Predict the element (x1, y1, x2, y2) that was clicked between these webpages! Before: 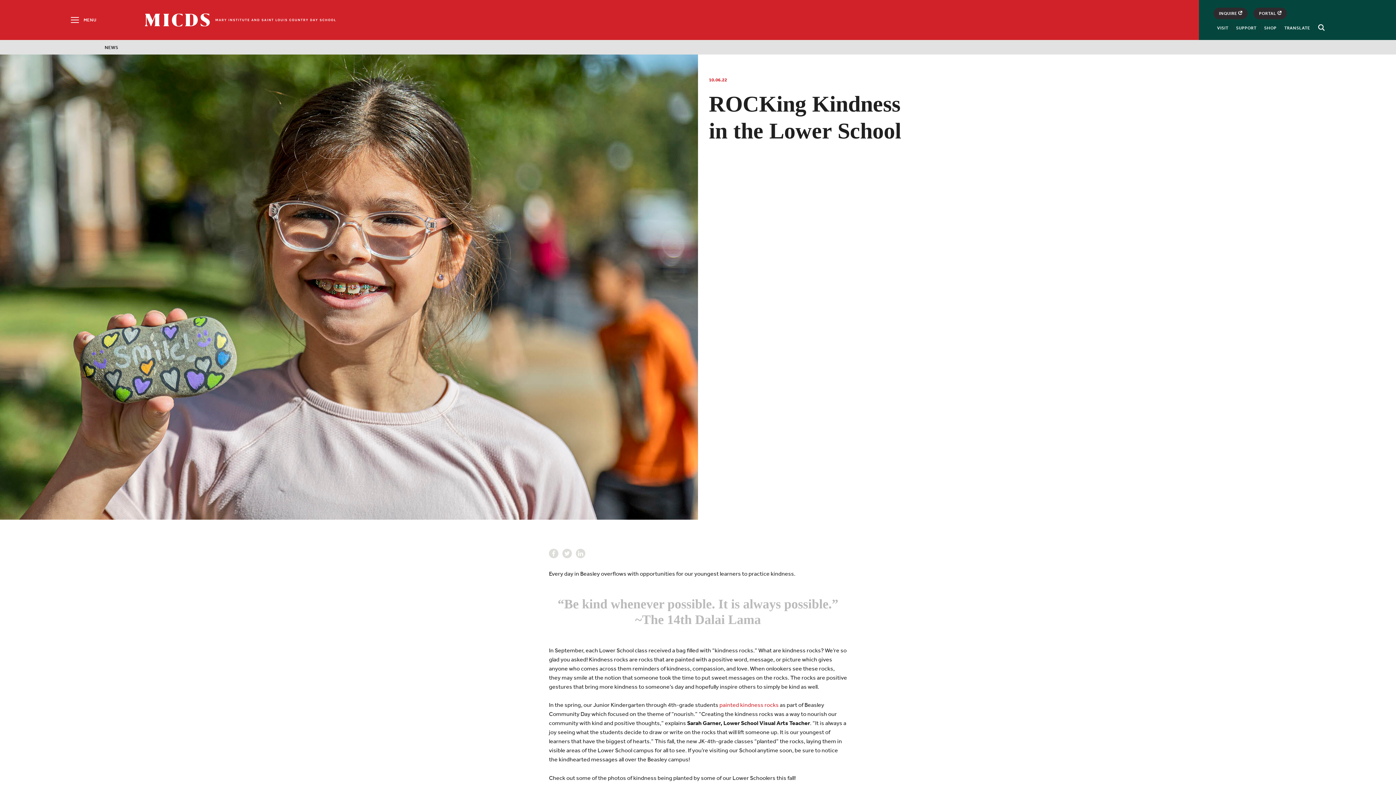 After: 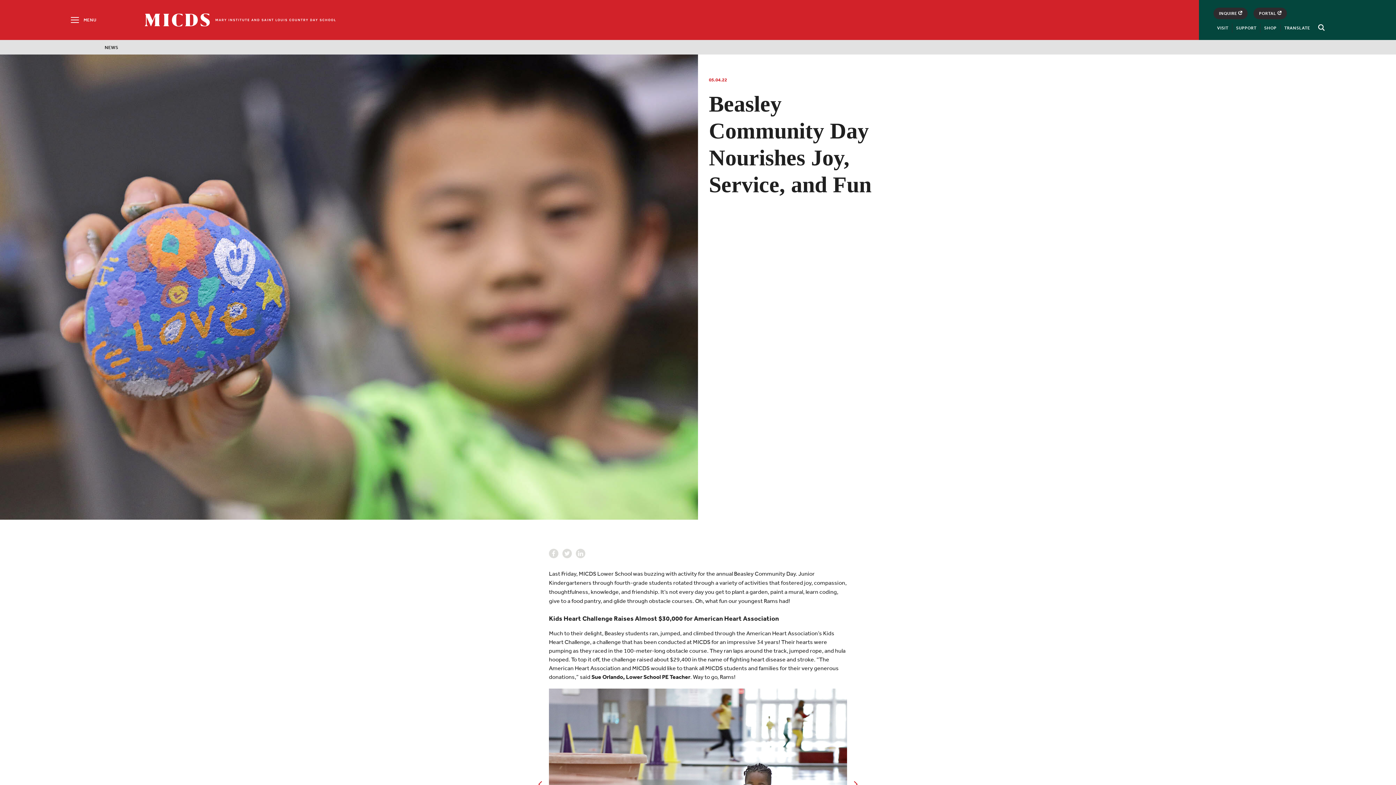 Action: label: painted kindness rocks bbox: (719, 701, 778, 709)